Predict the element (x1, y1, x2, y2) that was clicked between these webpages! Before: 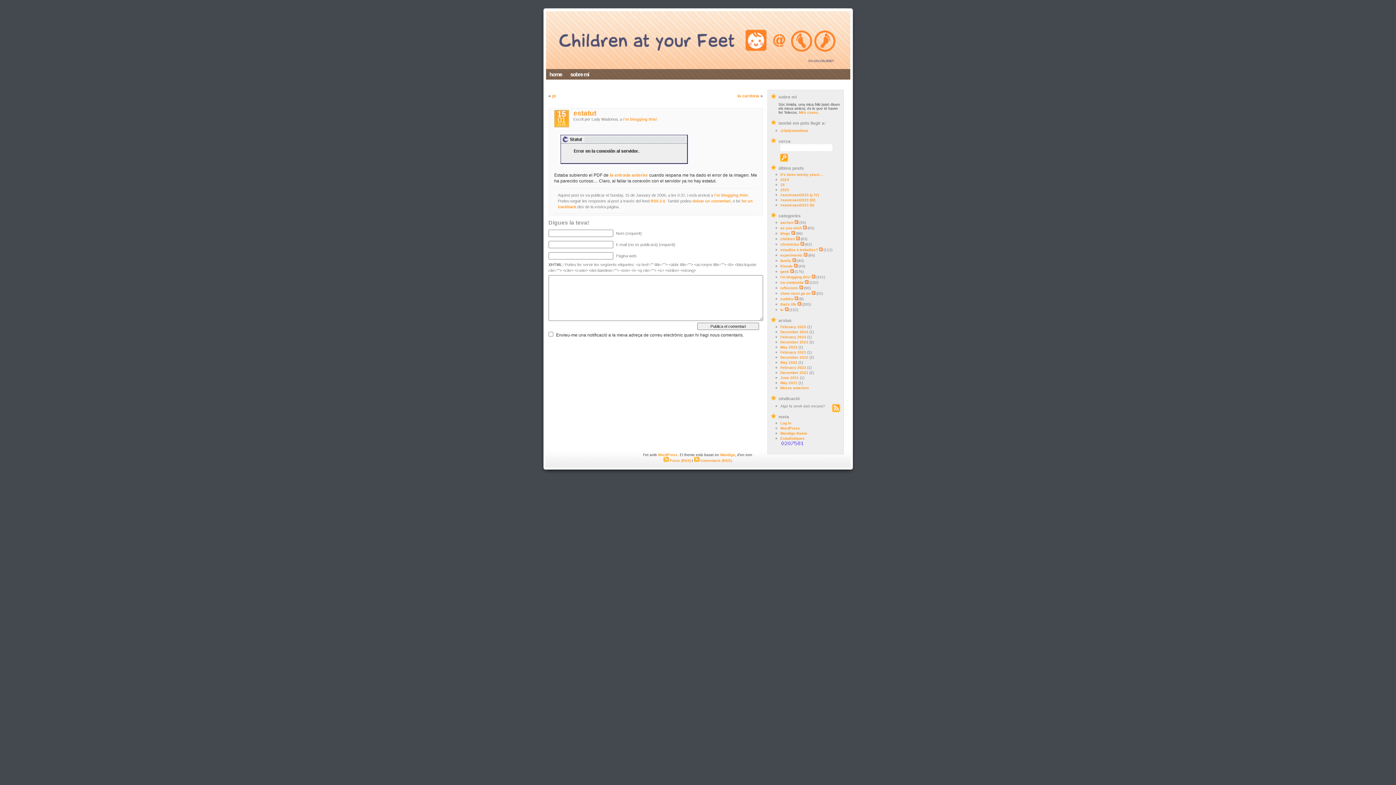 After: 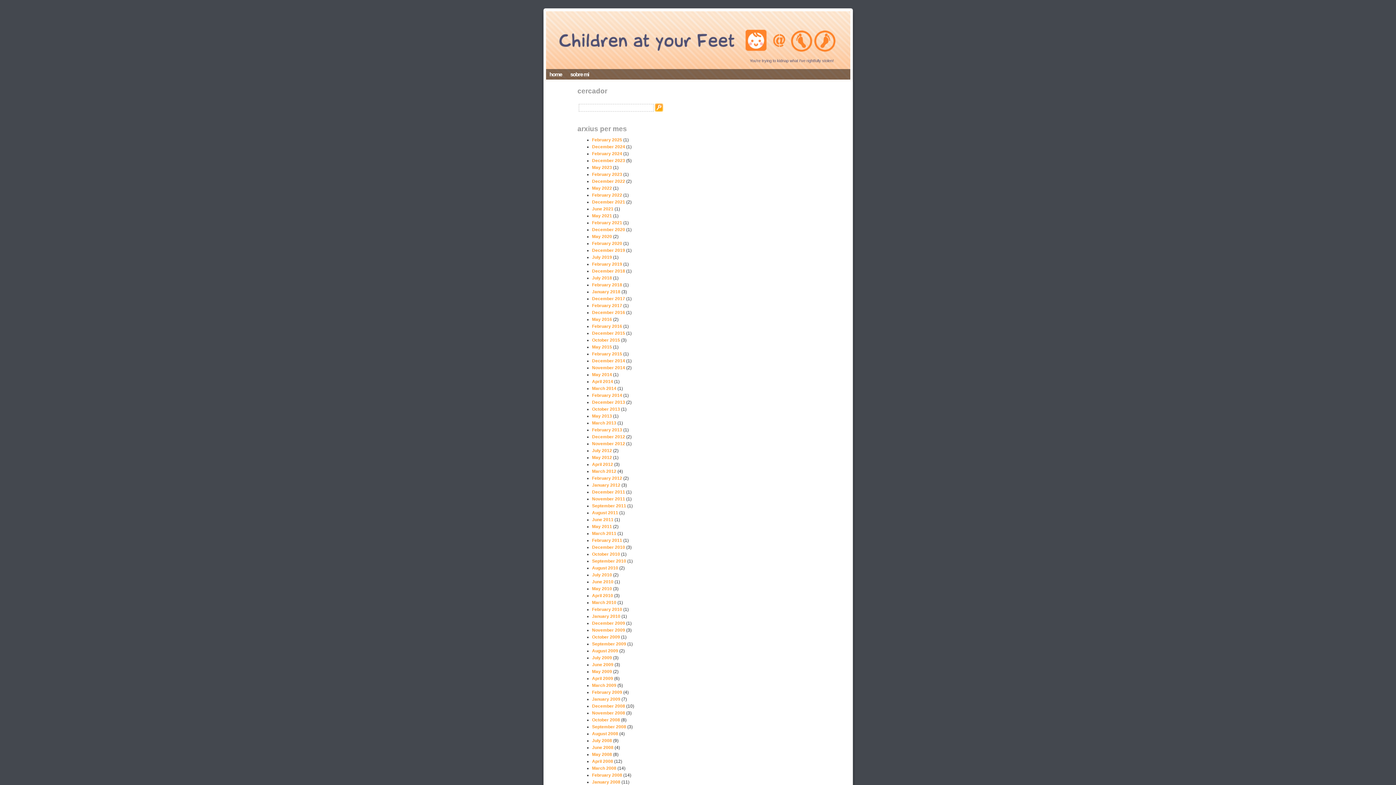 Action: bbox: (780, 386, 809, 390) label: Mesos anteriors